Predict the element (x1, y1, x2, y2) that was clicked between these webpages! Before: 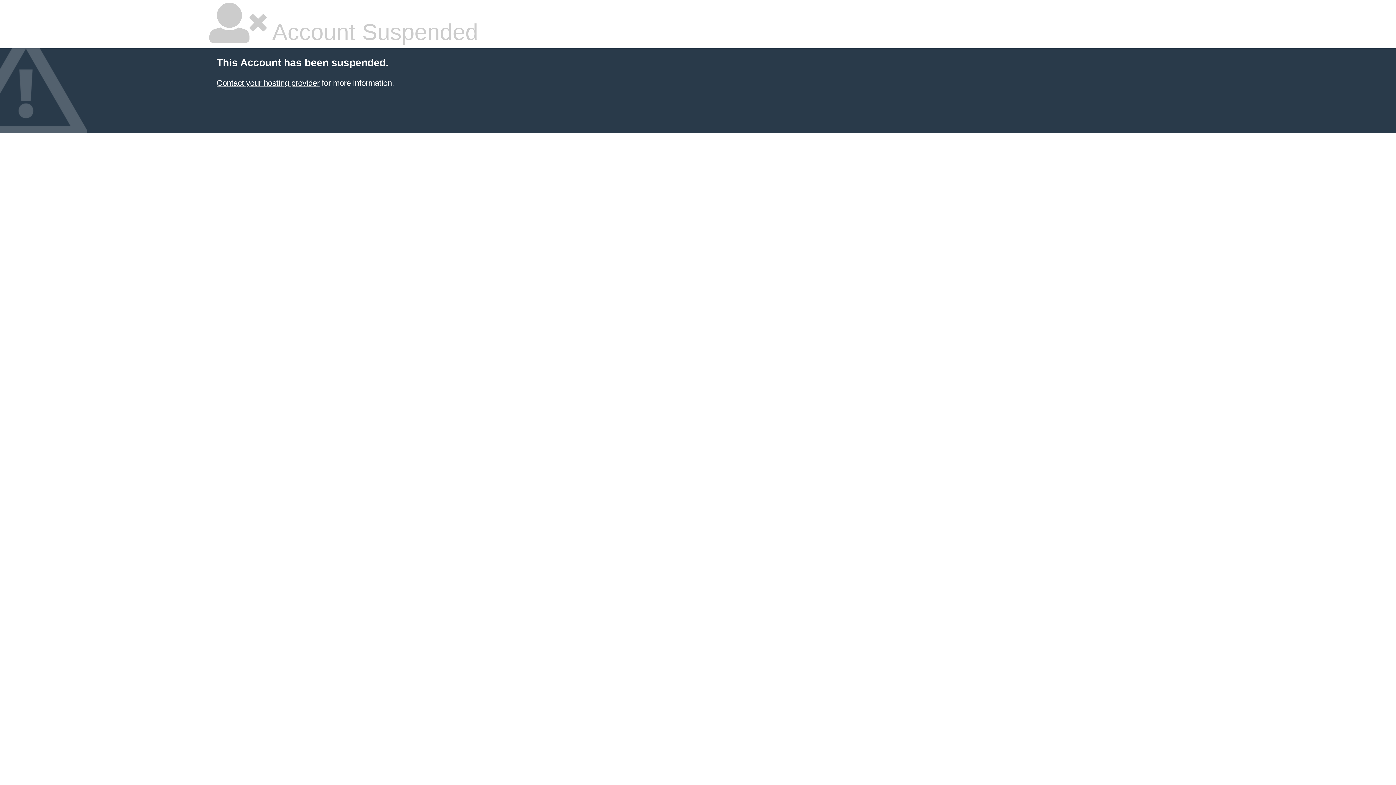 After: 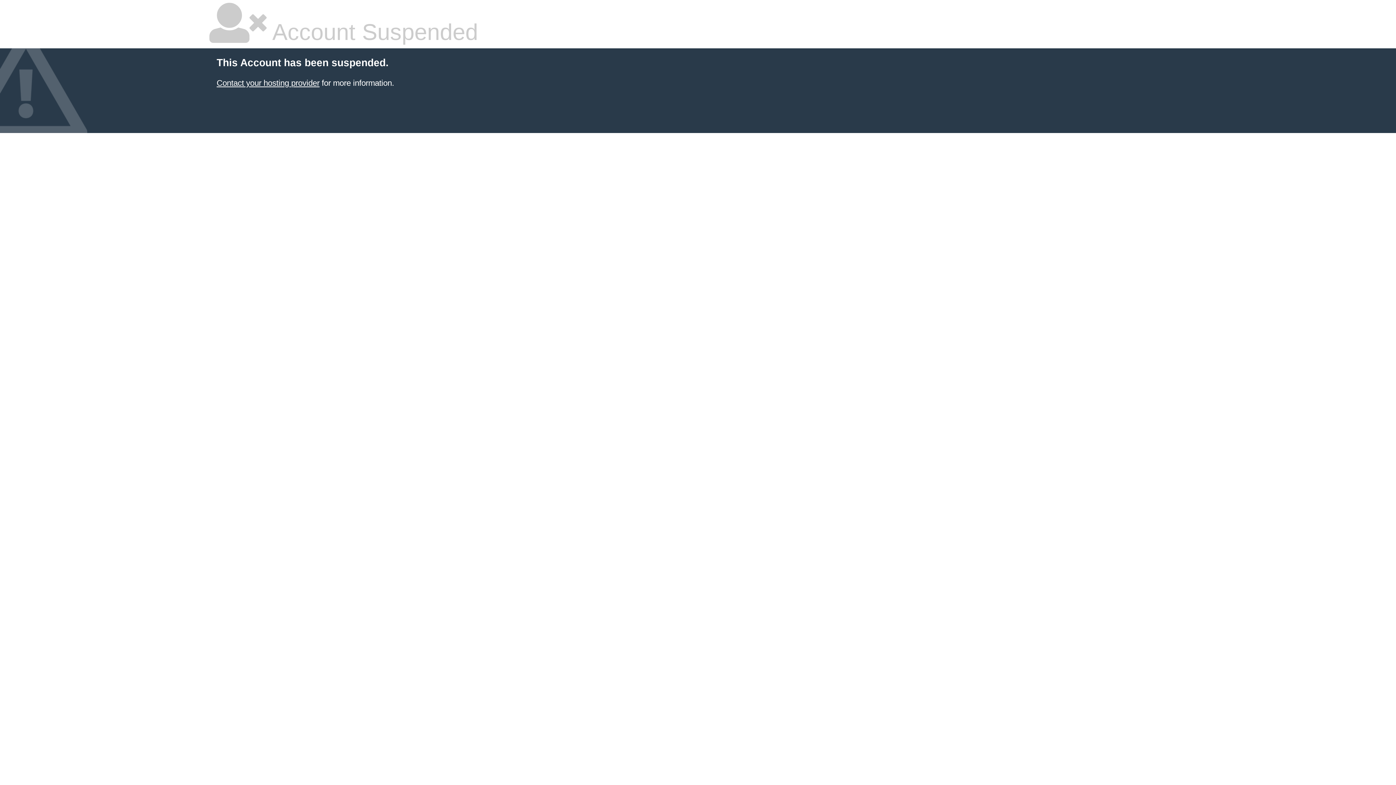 Action: bbox: (216, 78, 319, 87) label: Contact your hosting provider